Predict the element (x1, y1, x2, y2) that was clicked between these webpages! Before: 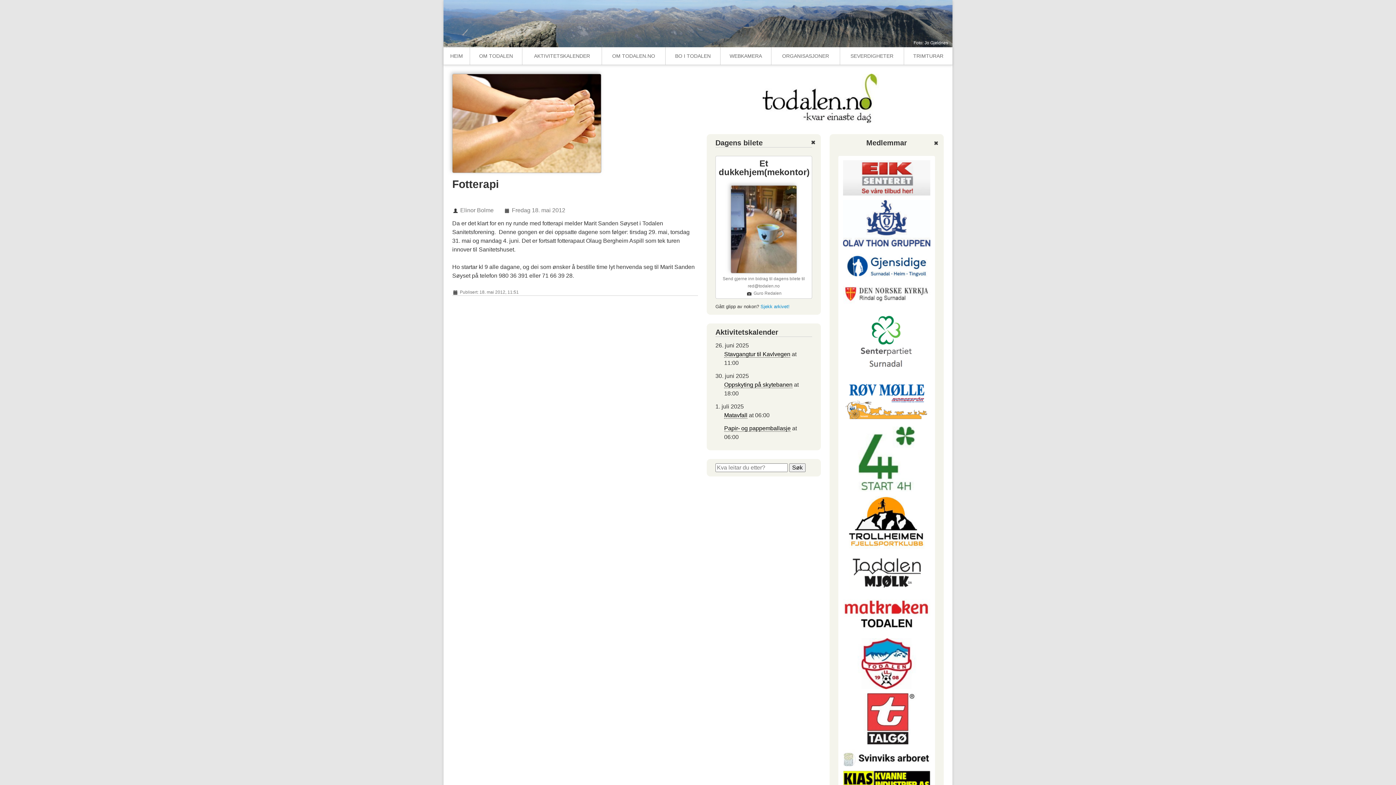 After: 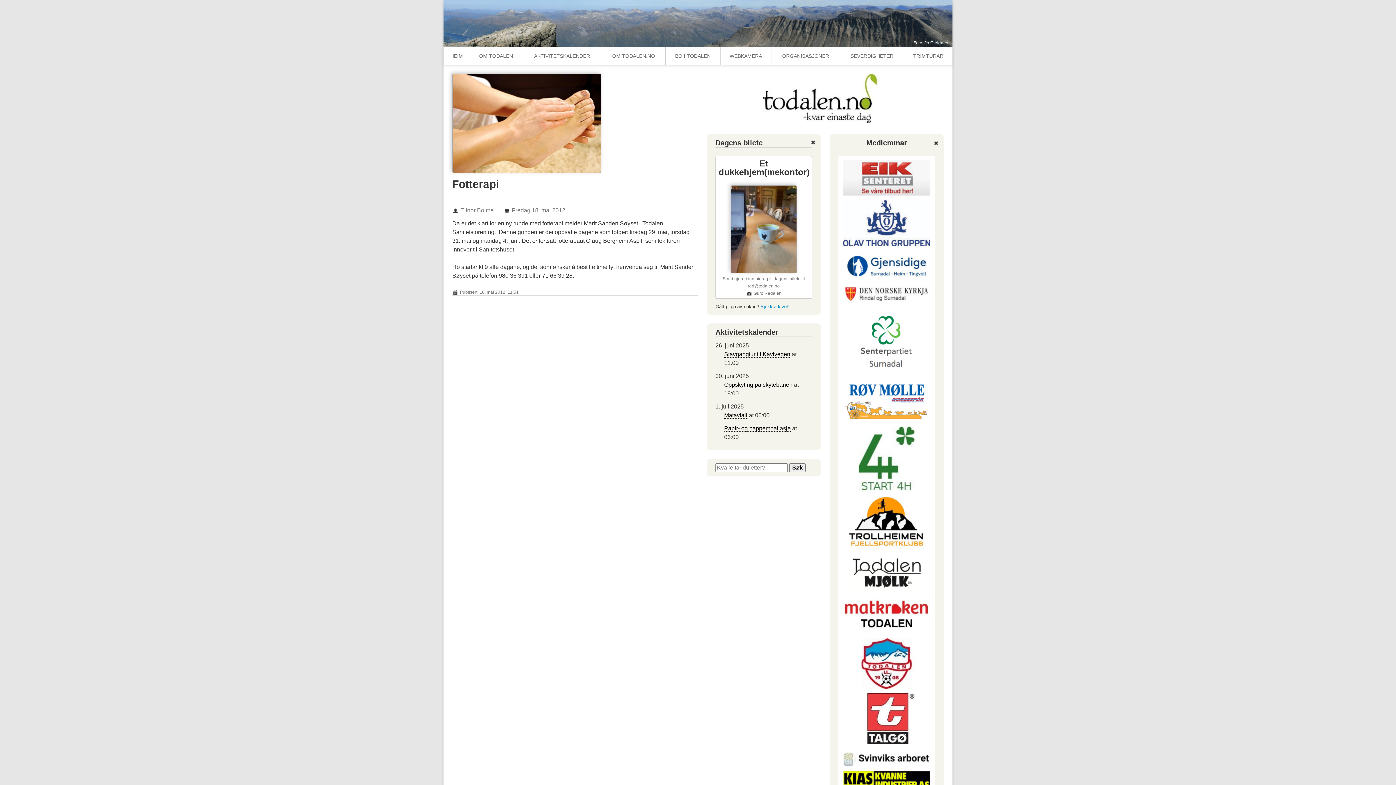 Action: bbox: (852, 741, 921, 747)